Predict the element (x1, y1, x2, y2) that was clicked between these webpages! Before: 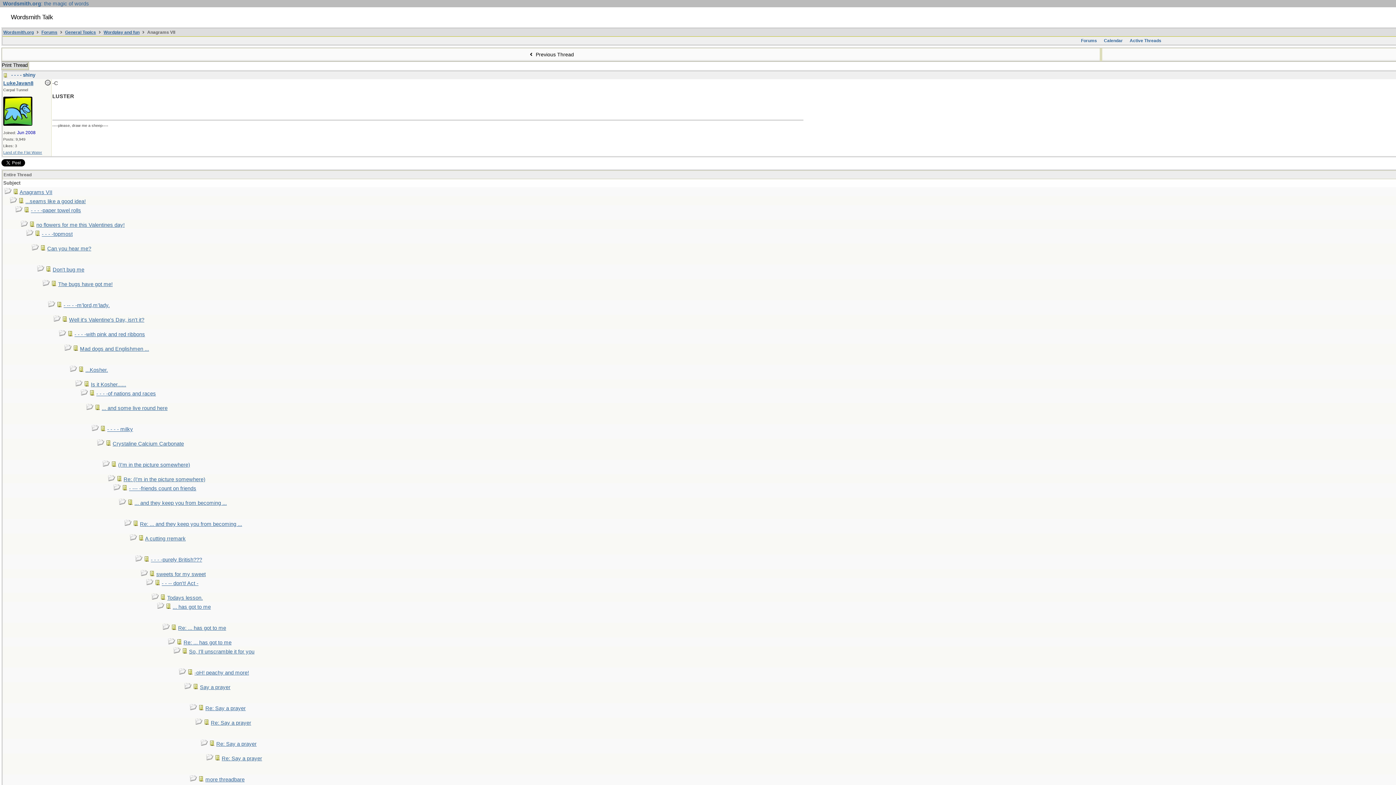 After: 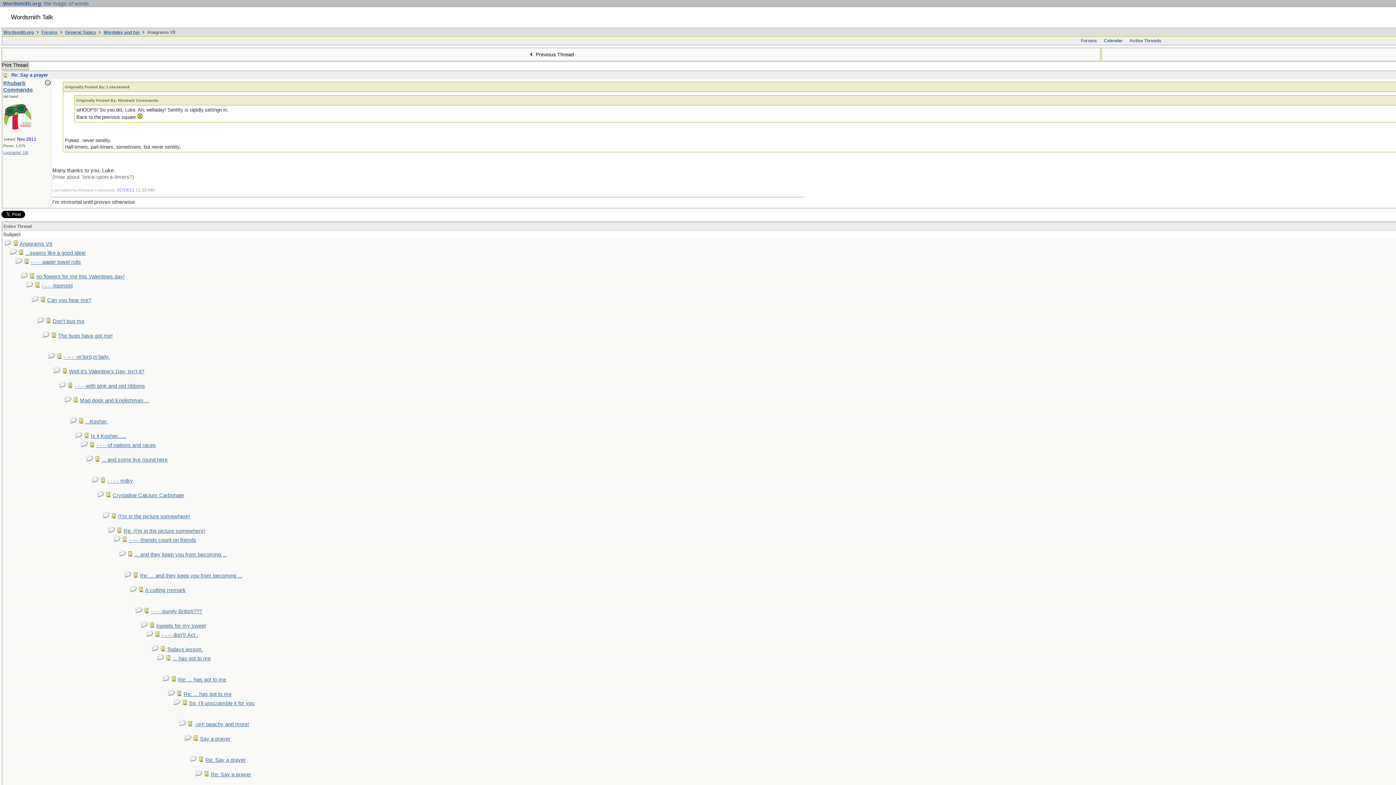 Action: label: Re: Say a prayer bbox: (221, 756, 262, 761)